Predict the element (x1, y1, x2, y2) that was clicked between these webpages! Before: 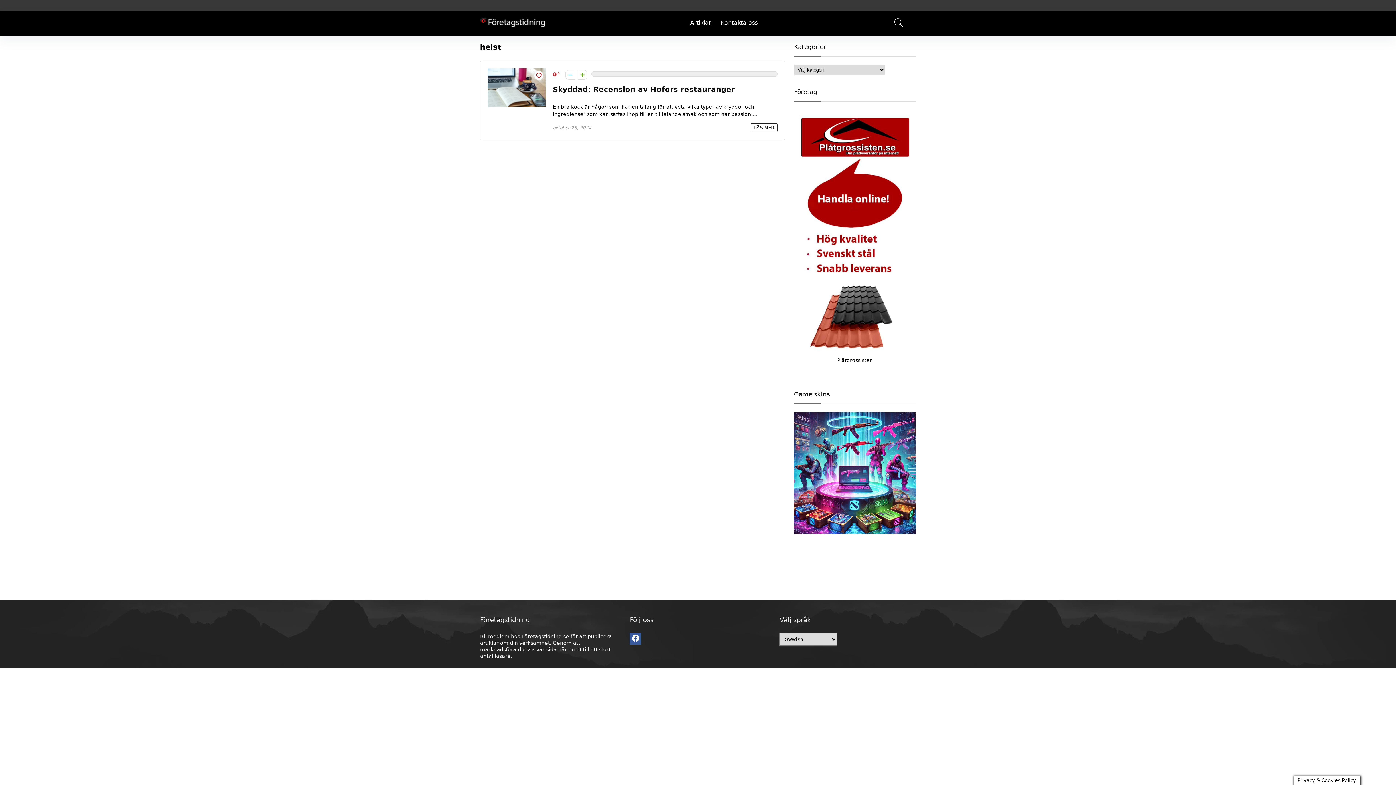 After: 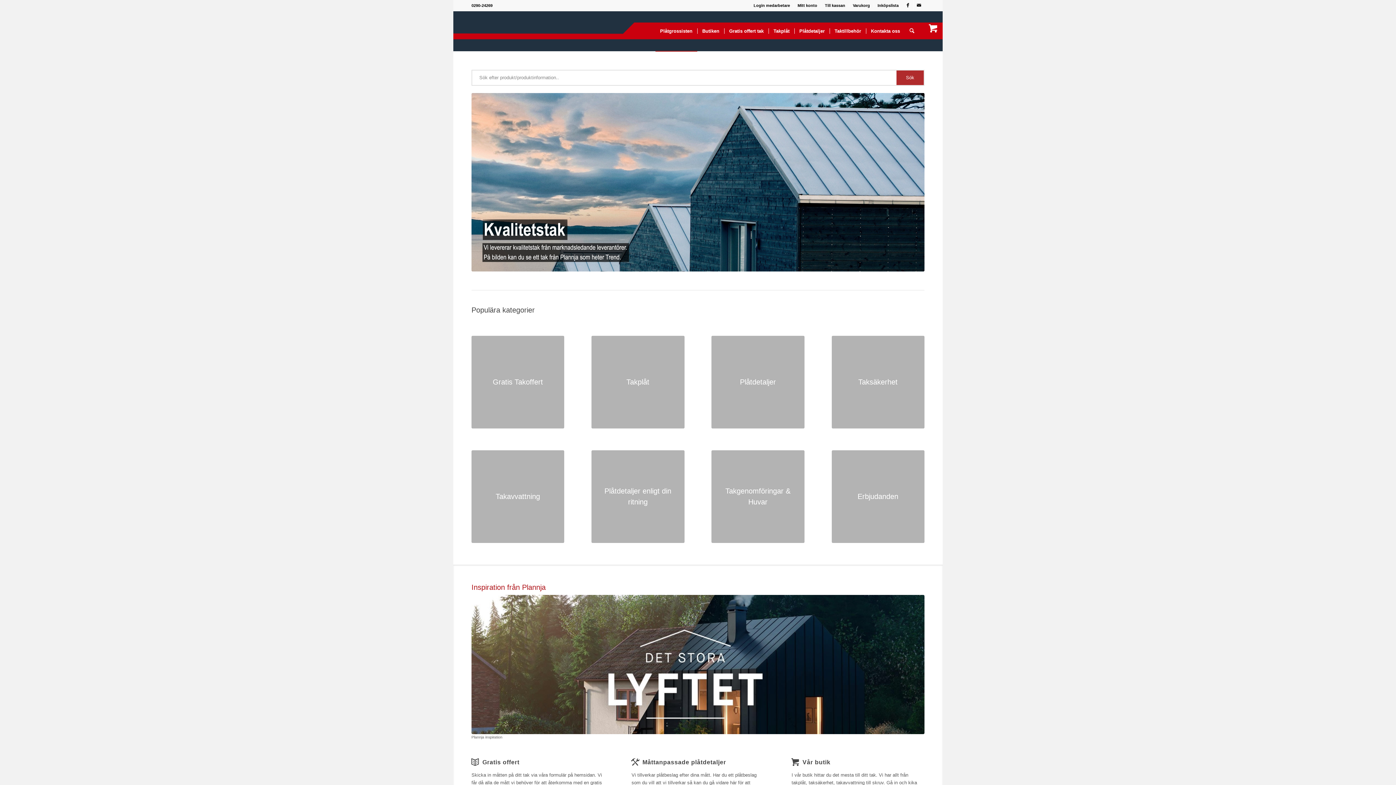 Action: bbox: (799, 115, 910, 121)